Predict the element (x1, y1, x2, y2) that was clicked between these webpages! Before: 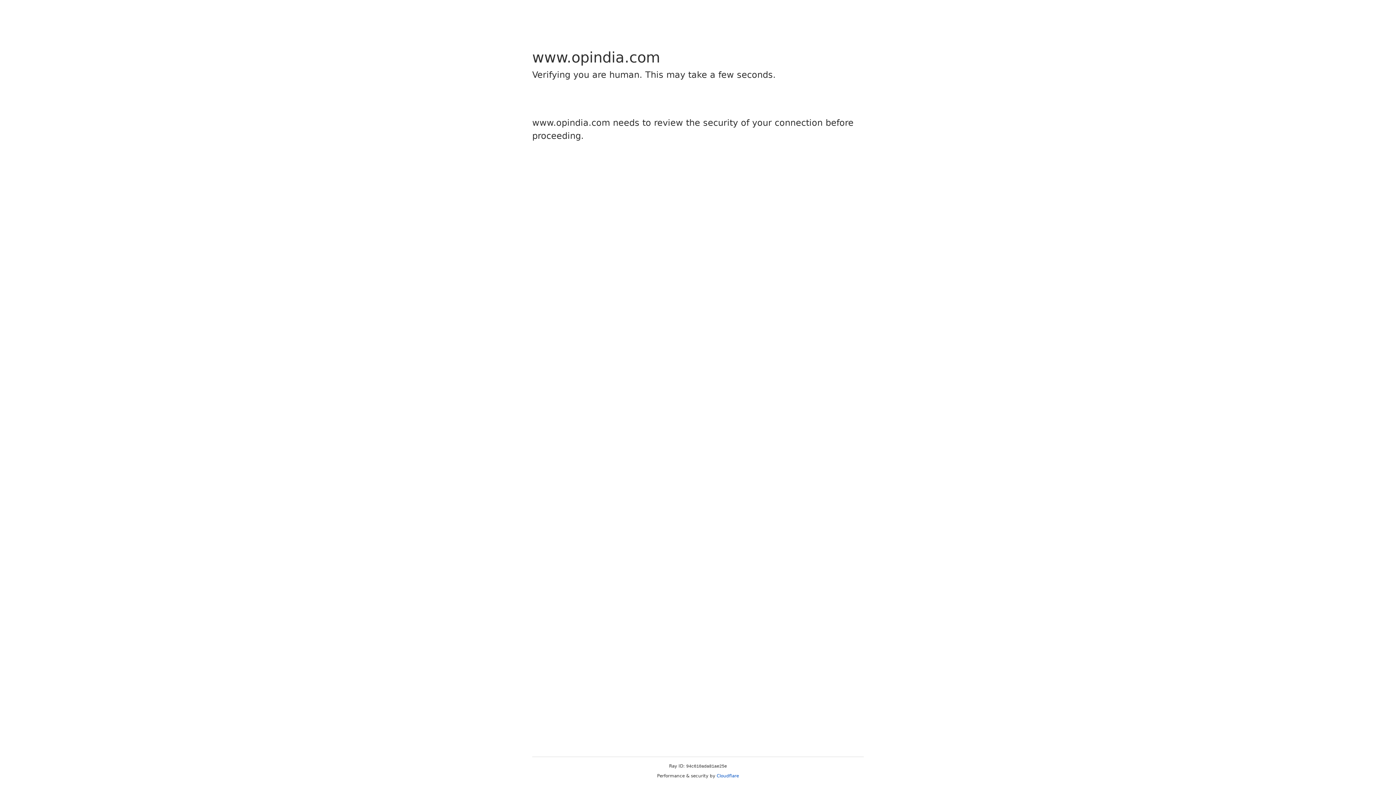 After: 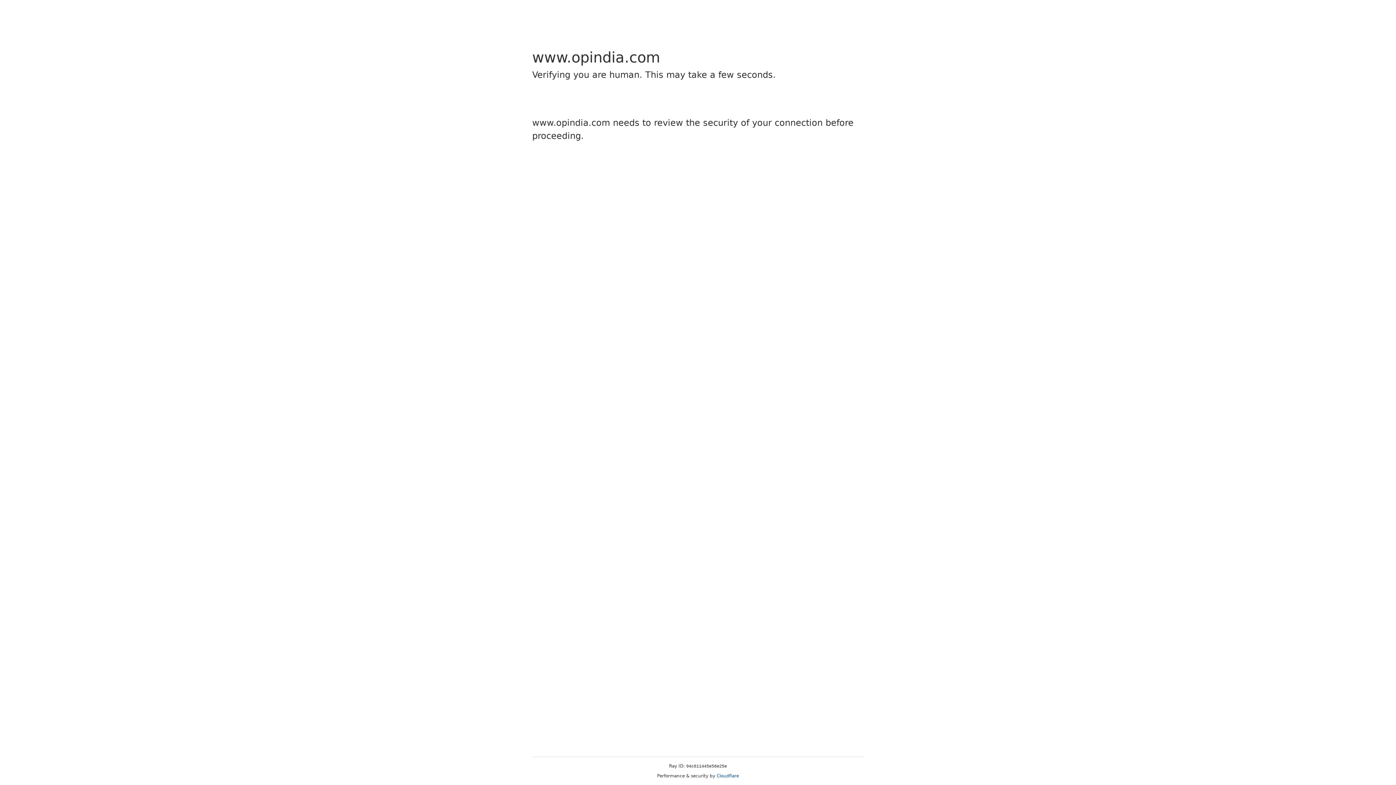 Action: label: Cloudflare bbox: (716, 773, 739, 778)